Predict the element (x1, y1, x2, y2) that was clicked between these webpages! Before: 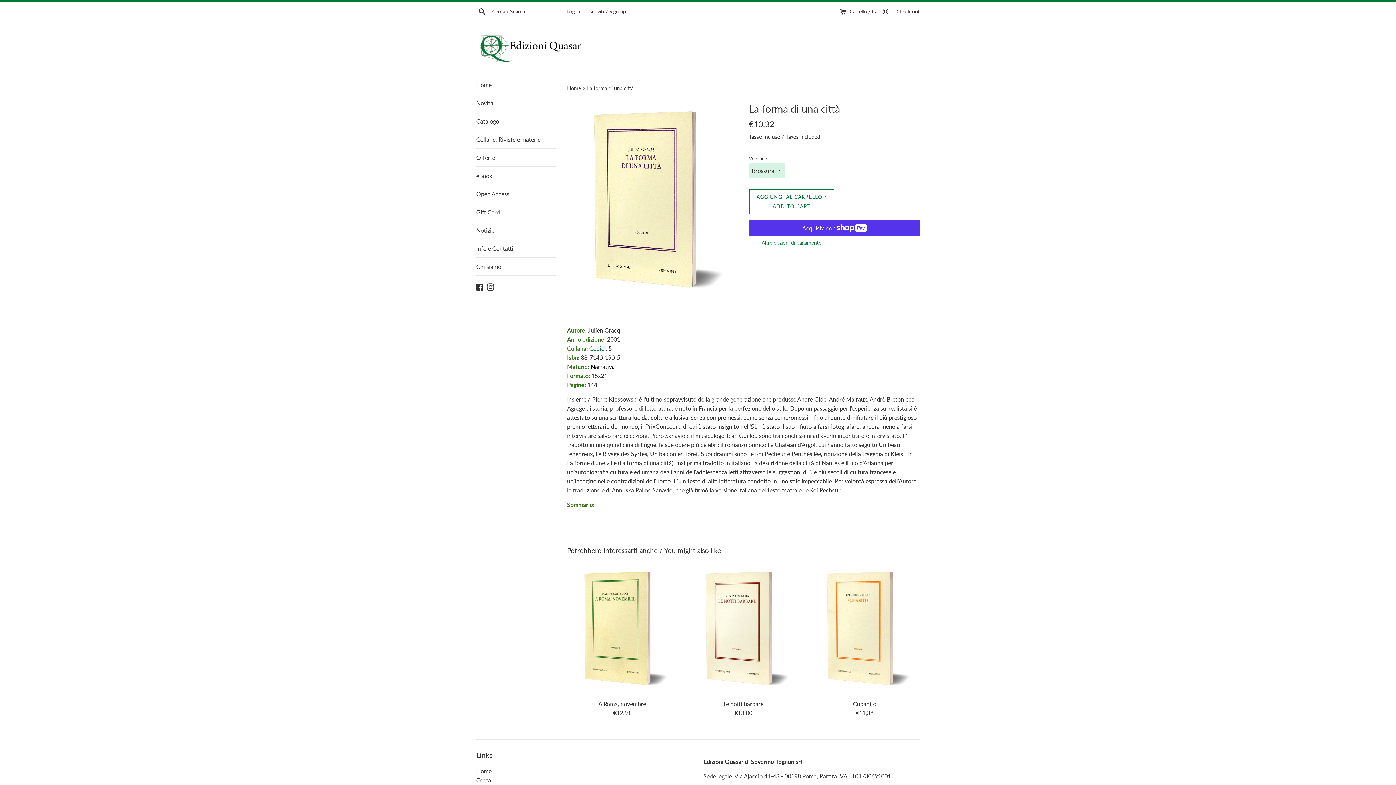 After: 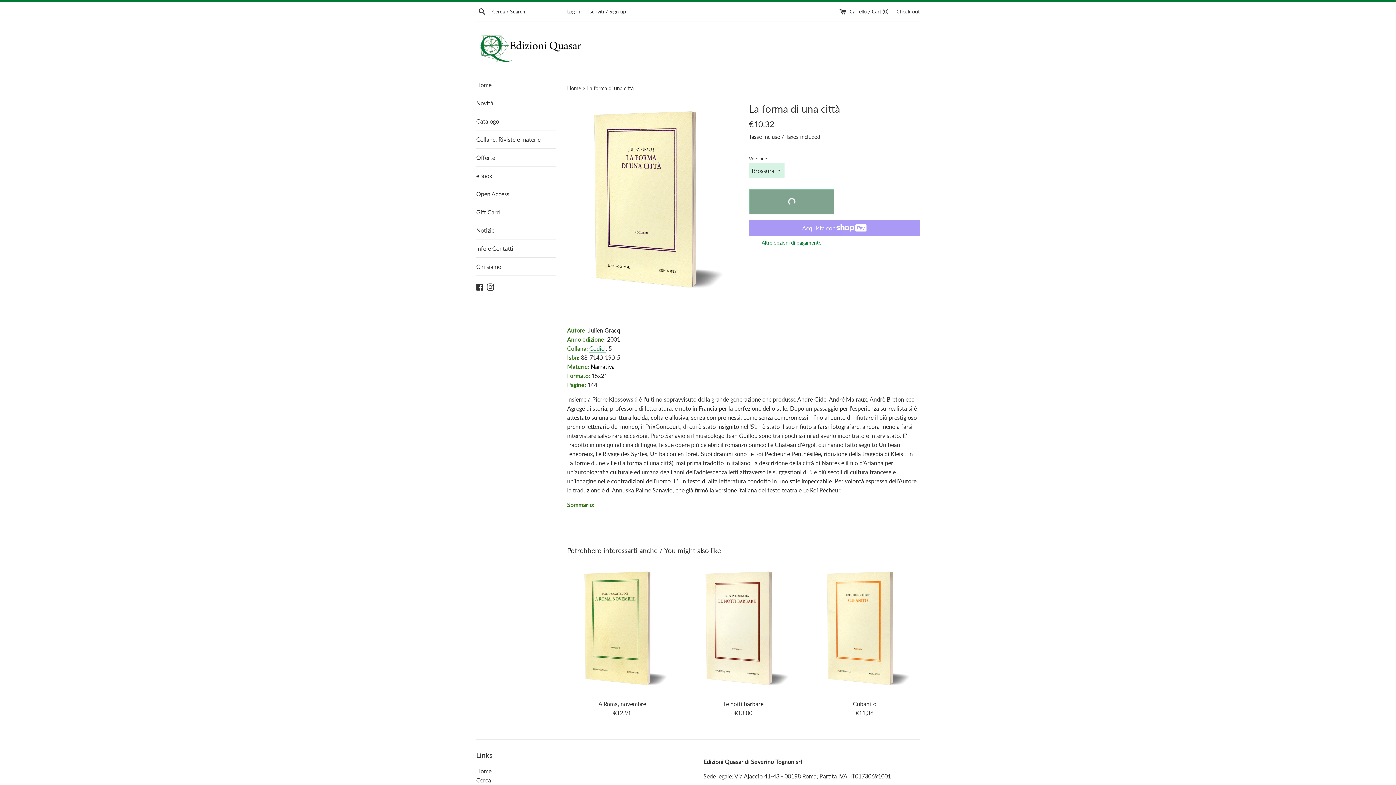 Action: label: AGGIUNGI AL CARRELLO / ADD TO CART bbox: (749, 189, 834, 214)